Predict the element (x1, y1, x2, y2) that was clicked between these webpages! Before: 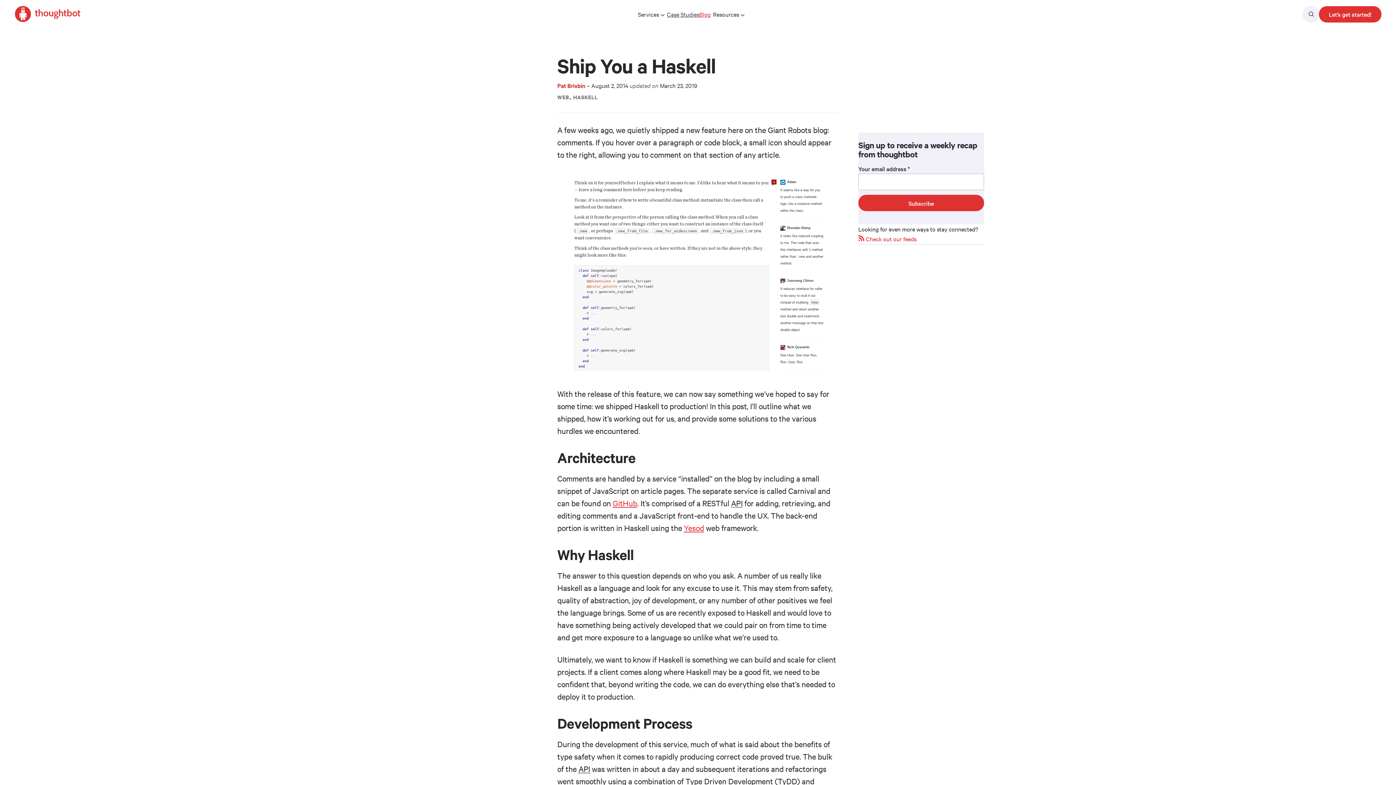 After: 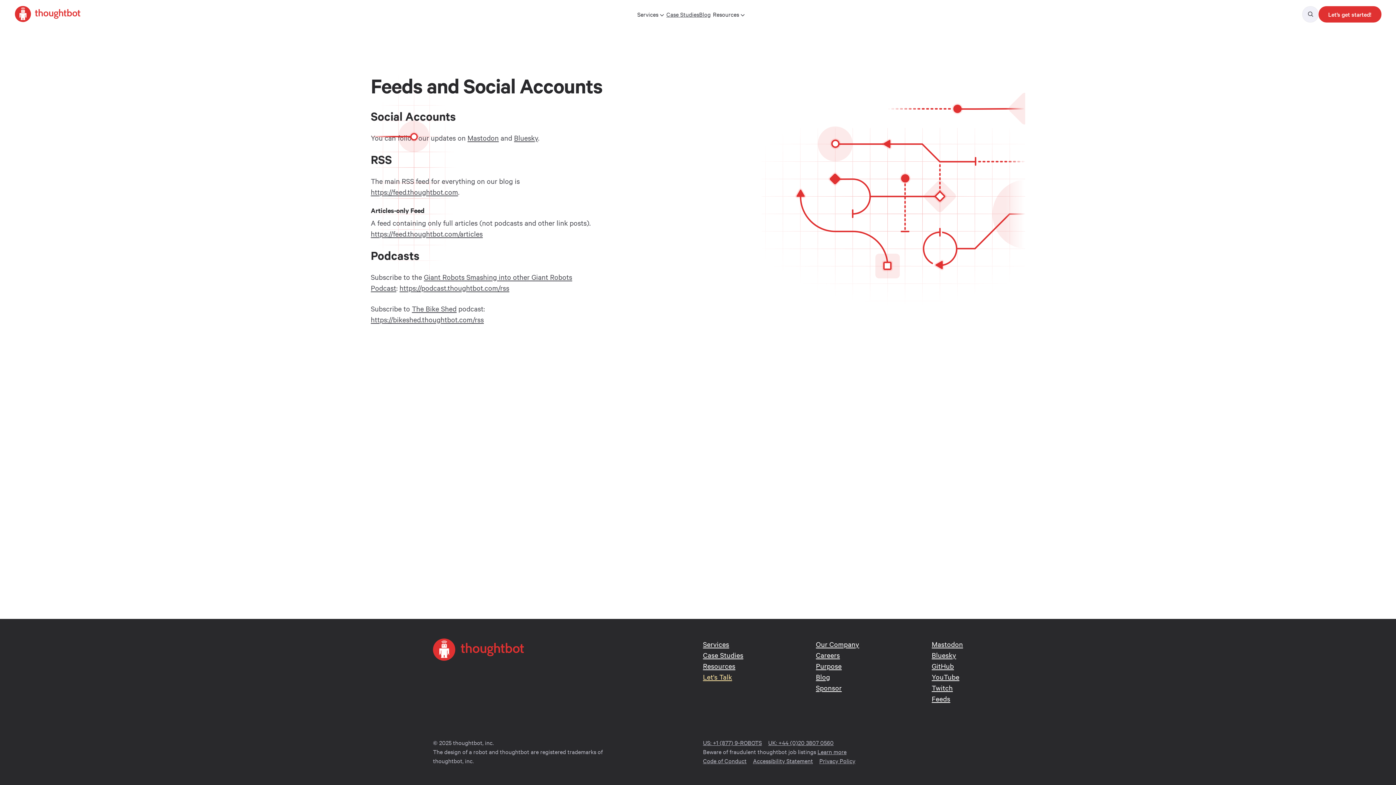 Action: bbox: (866, 234, 916, 242) label: Check out our feeds